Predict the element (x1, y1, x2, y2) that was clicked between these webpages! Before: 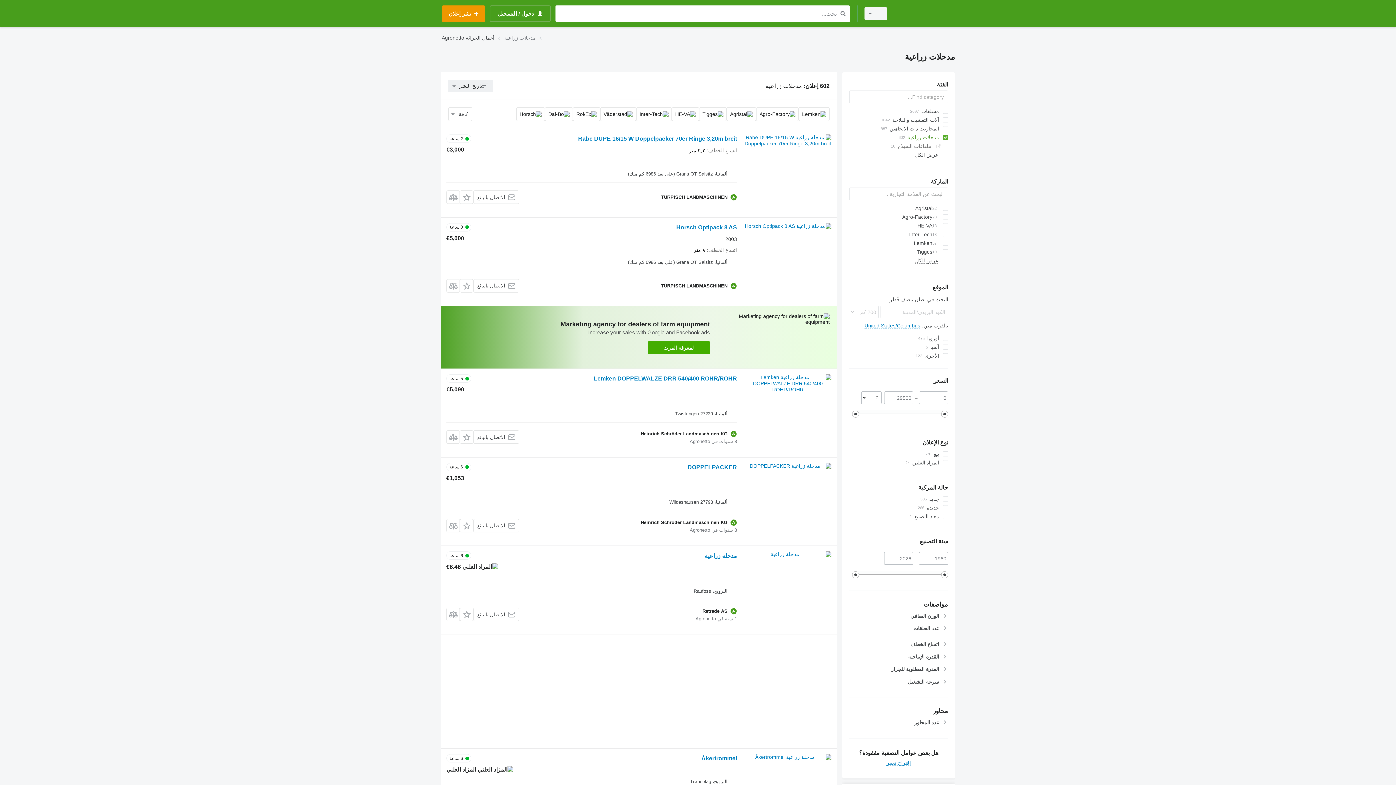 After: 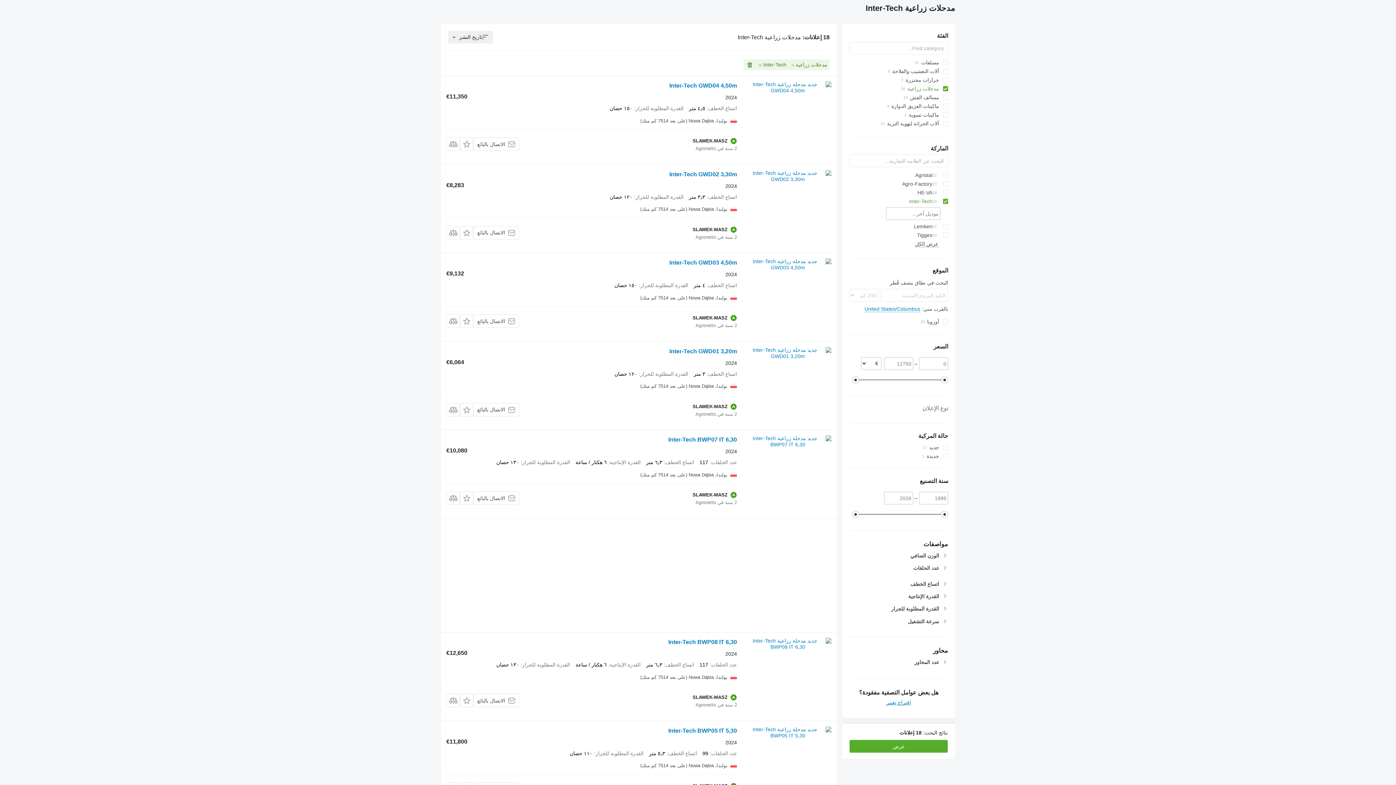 Action: label: Inter-Tech bbox: (849, 230, 948, 238)